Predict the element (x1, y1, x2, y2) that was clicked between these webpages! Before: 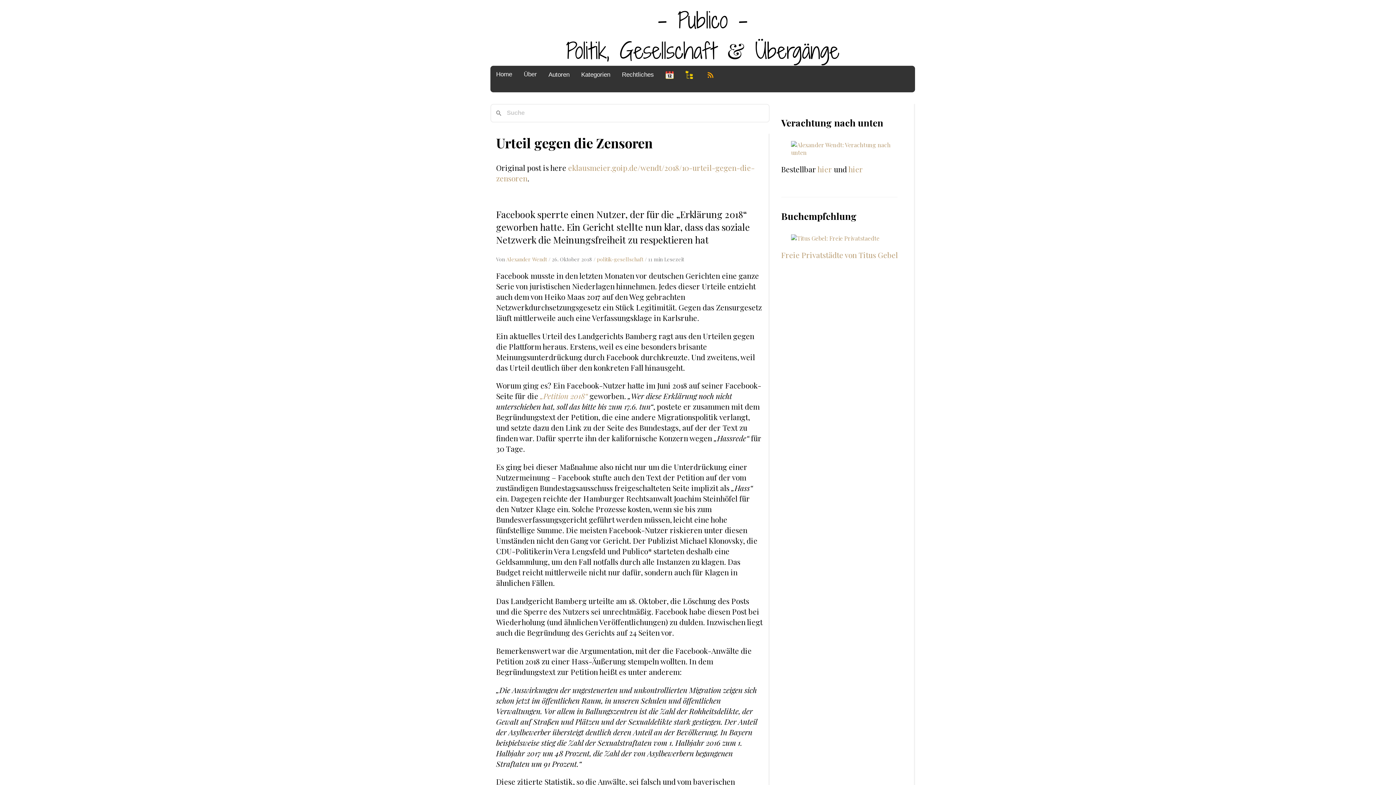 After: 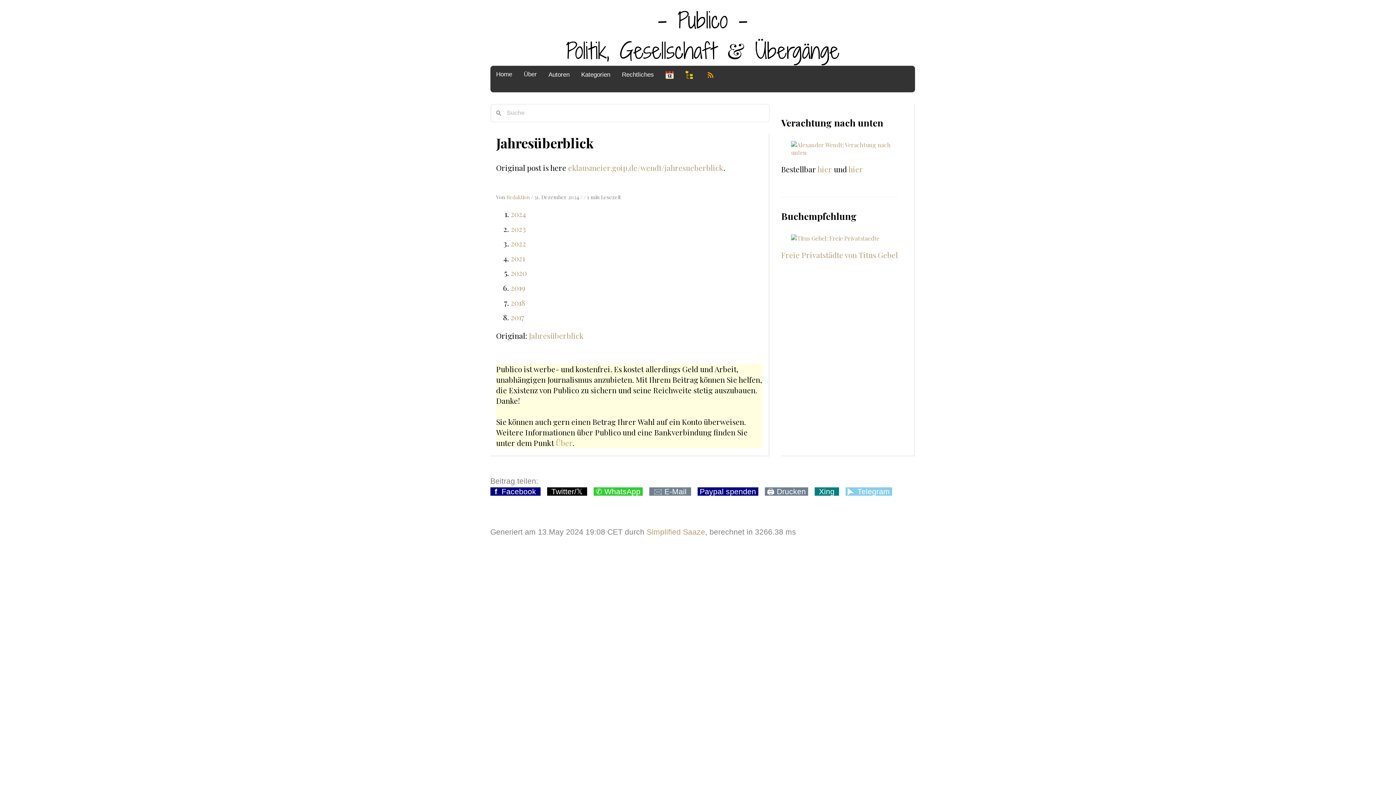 Action: bbox: (659, 65, 679, 85) label: Year Overview